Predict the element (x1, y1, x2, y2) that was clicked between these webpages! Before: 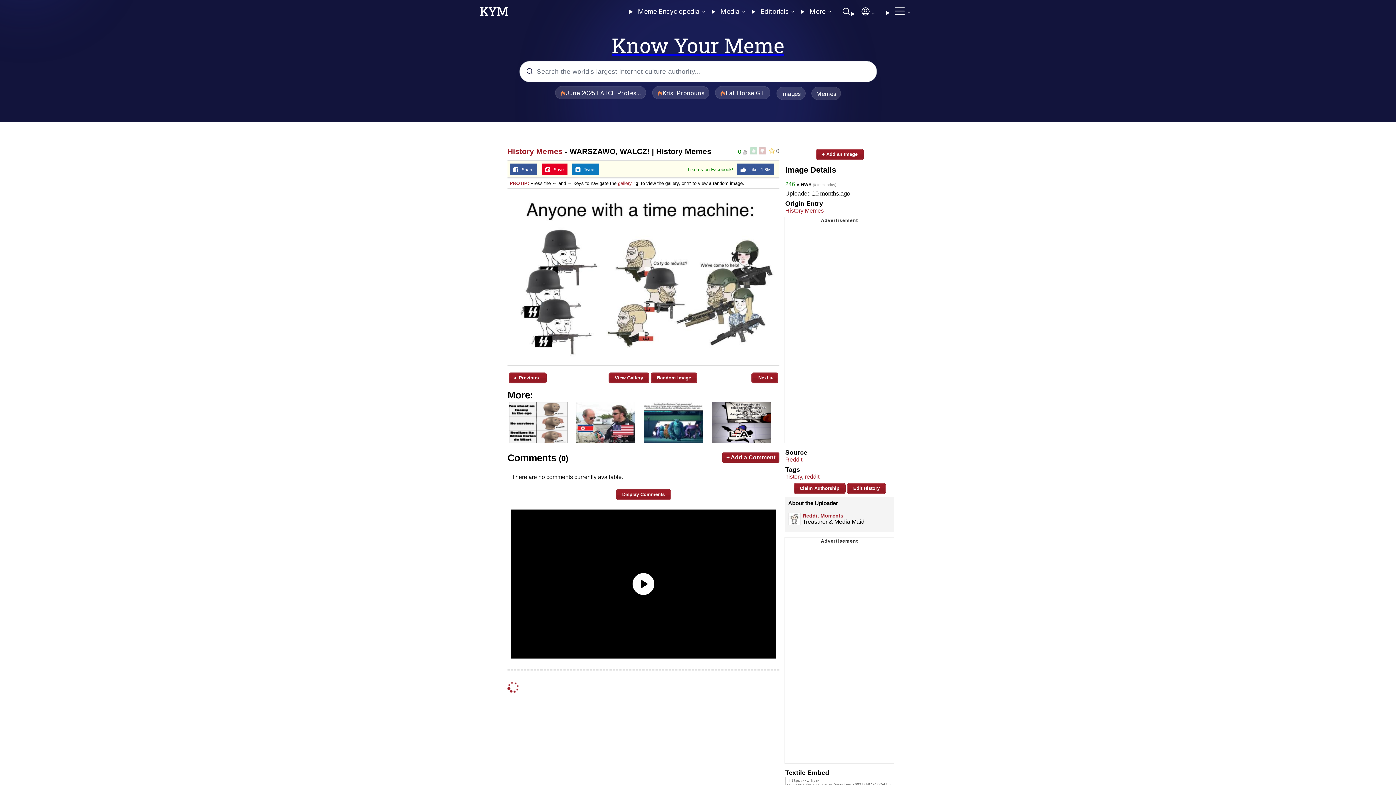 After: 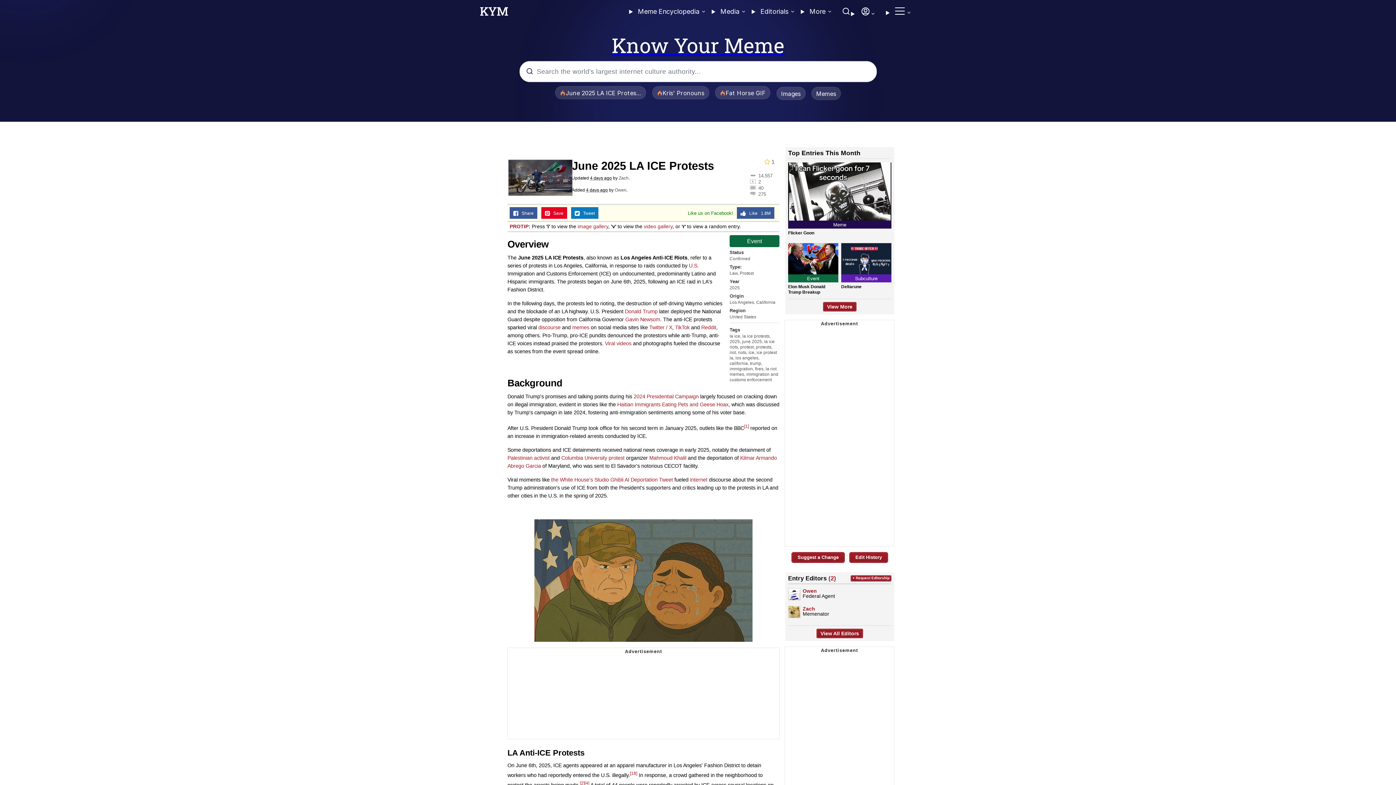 Action: bbox: (553, 90, 650, 97) label: June 2025 LA ICE Protests
 